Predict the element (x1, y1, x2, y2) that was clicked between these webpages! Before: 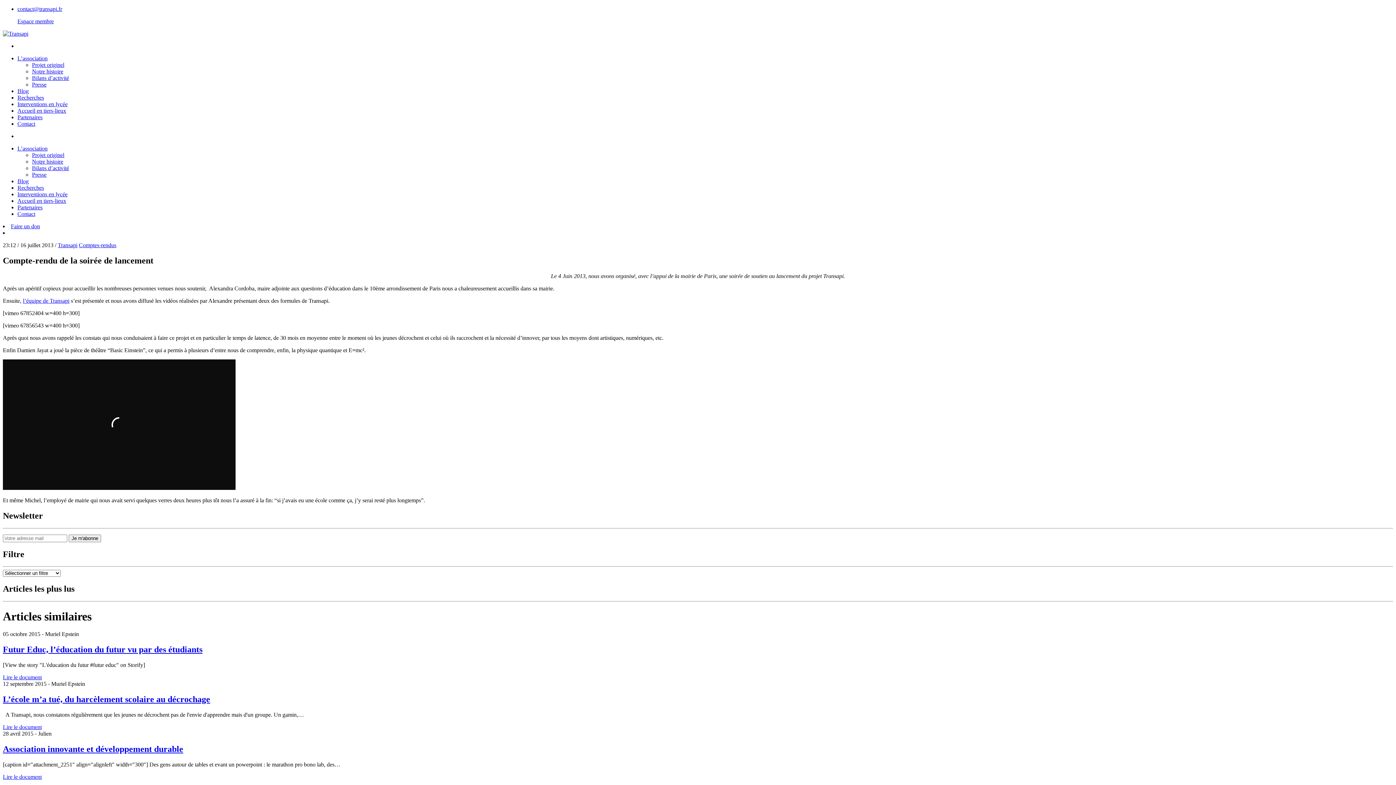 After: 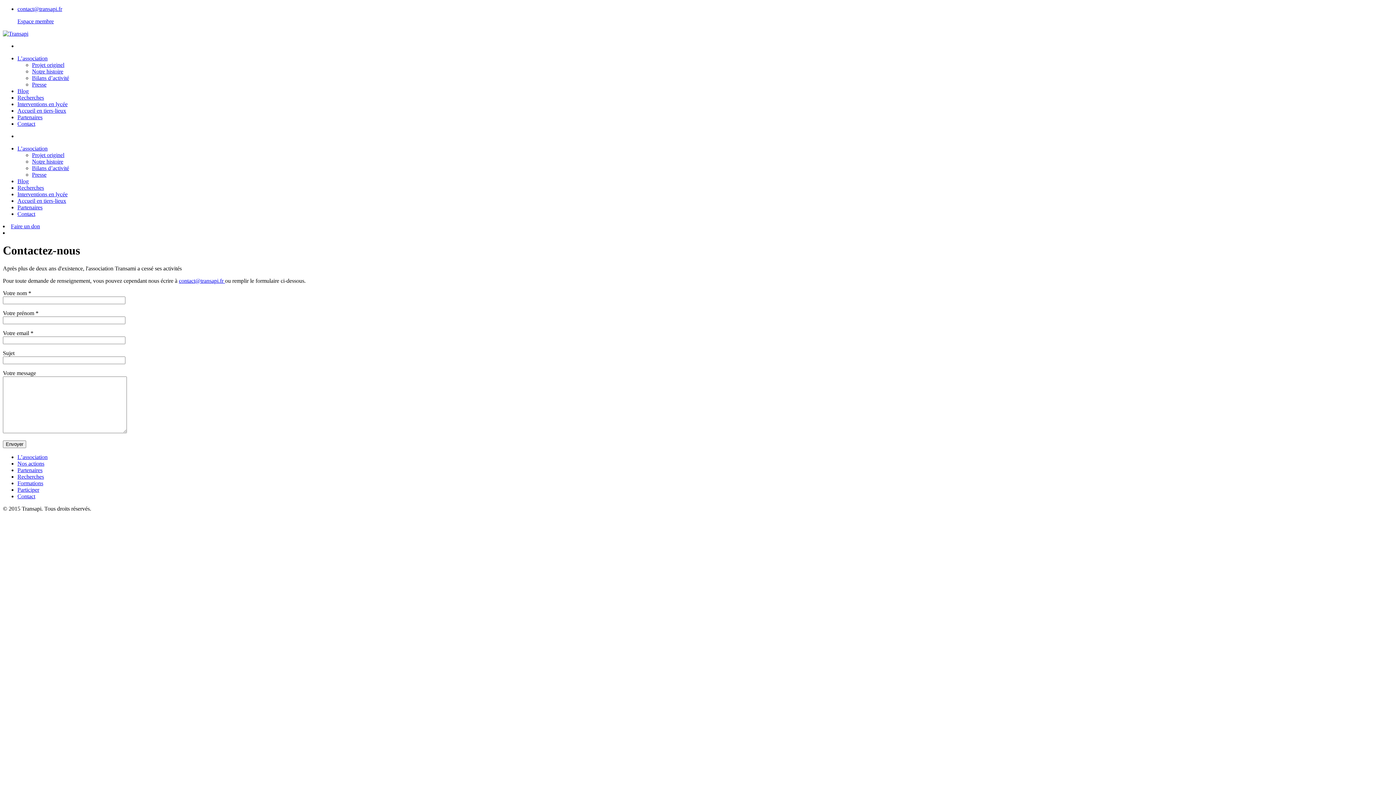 Action: label: Contact bbox: (17, 120, 35, 126)